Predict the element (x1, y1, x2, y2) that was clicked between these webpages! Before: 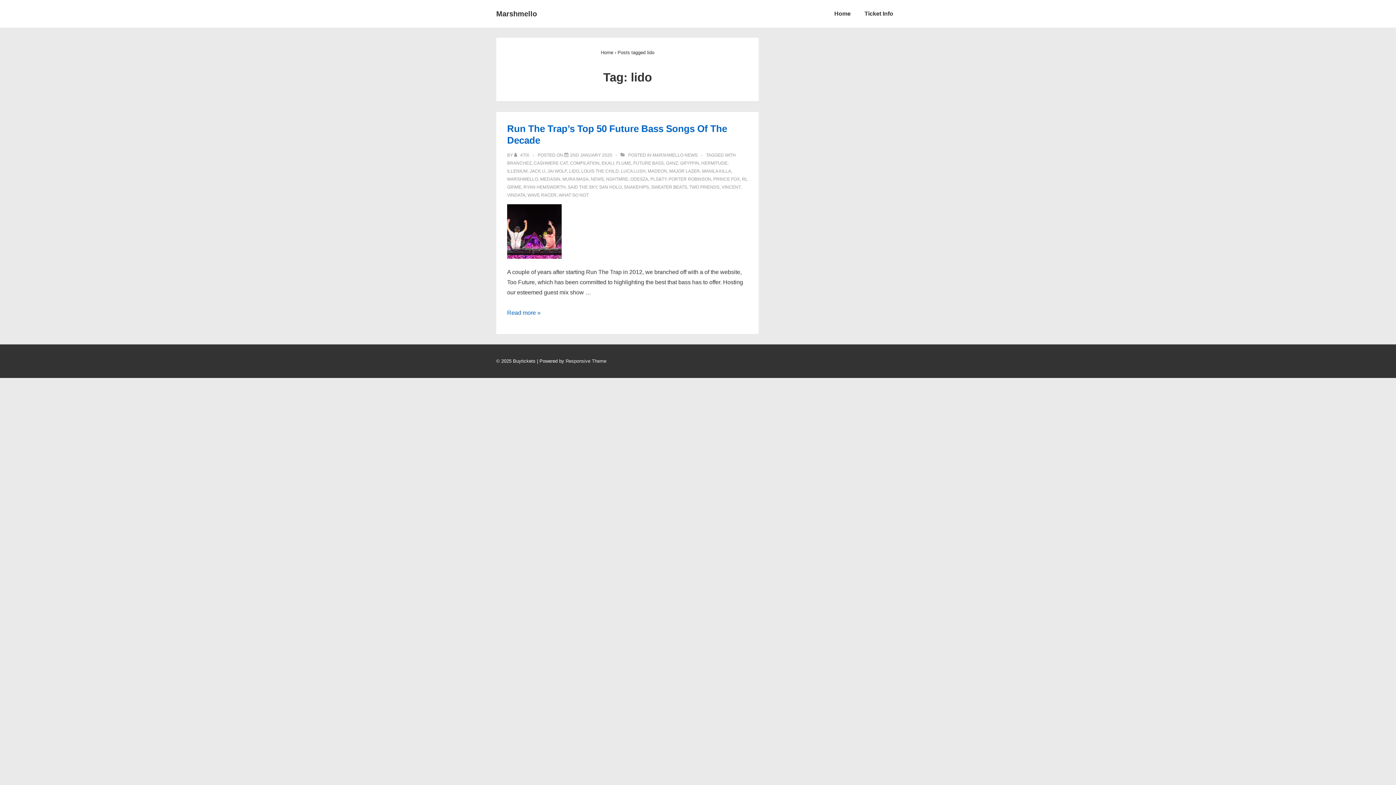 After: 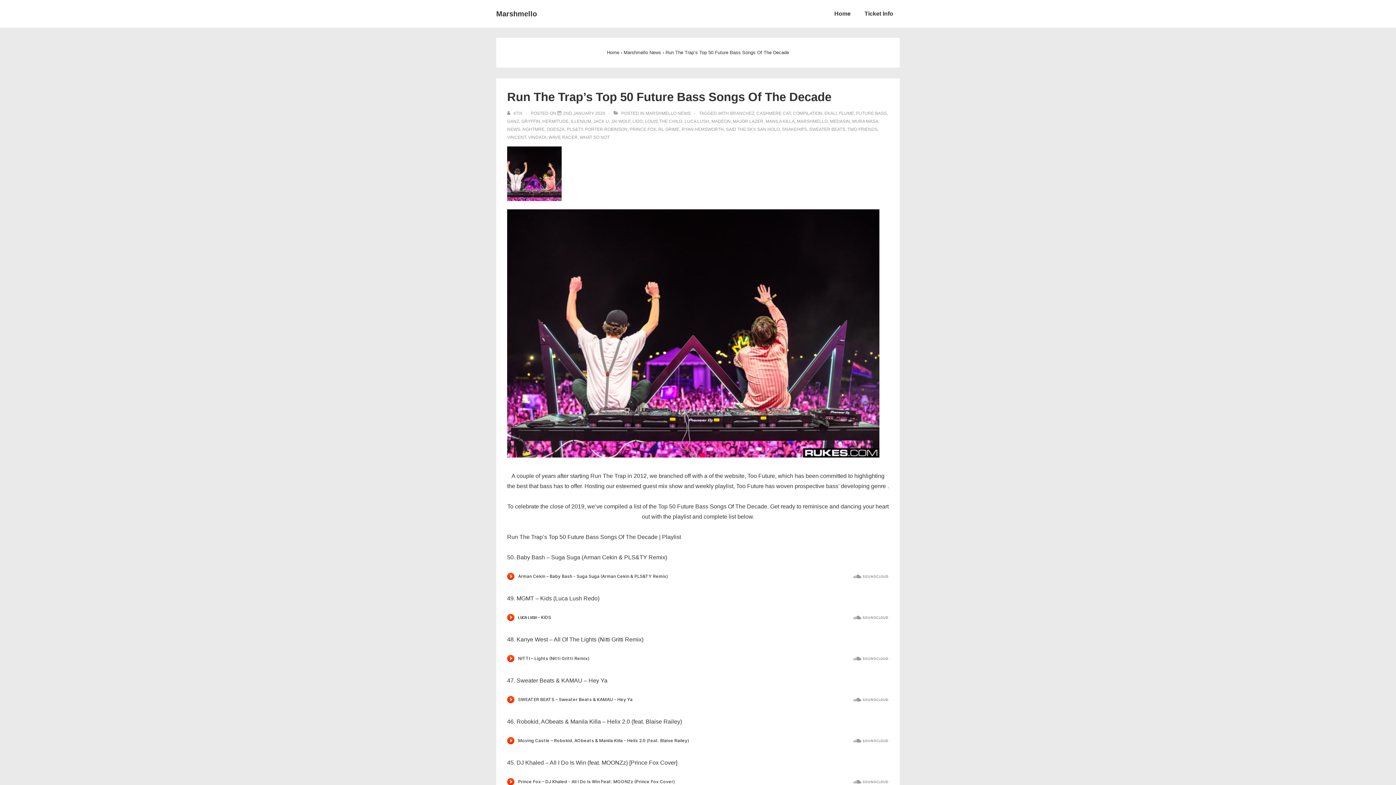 Action: bbox: (507, 253, 561, 260)